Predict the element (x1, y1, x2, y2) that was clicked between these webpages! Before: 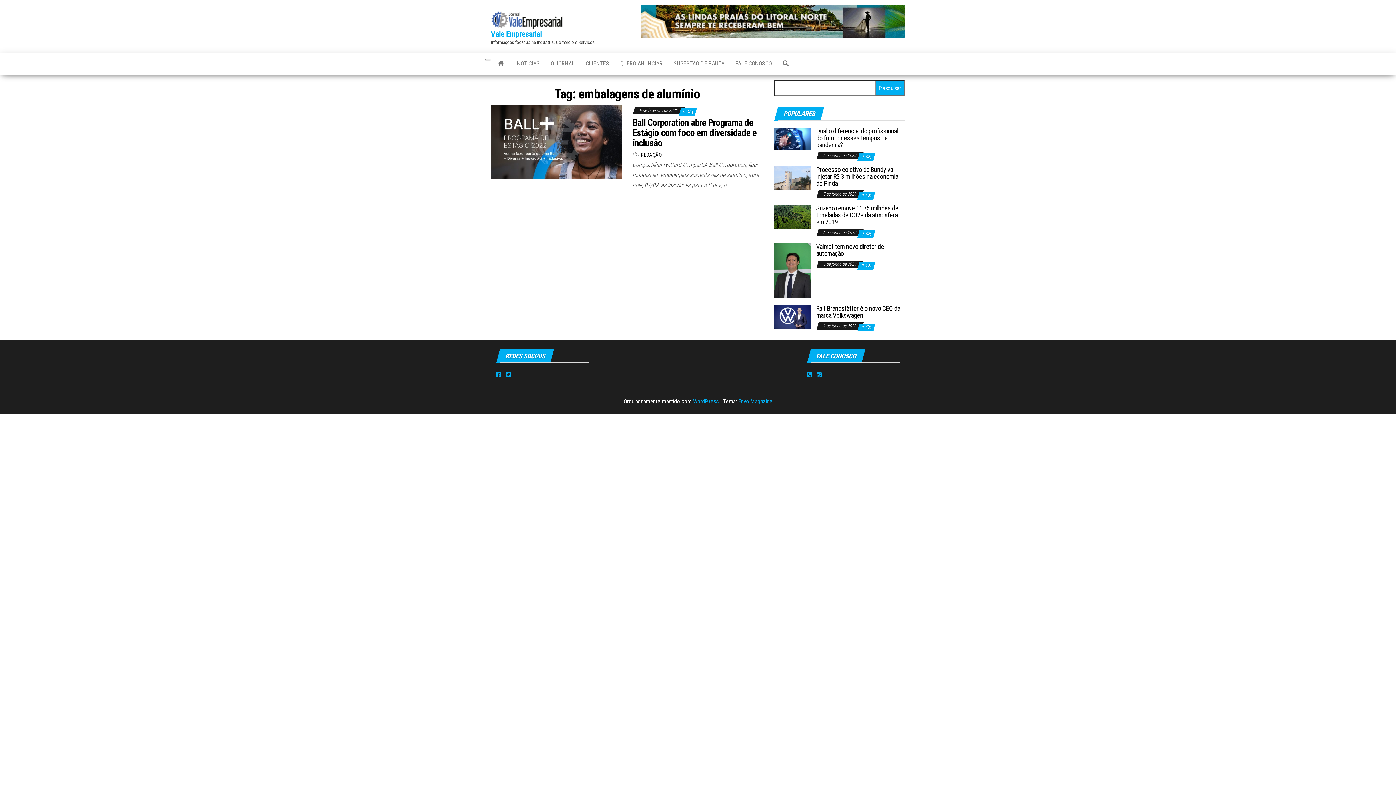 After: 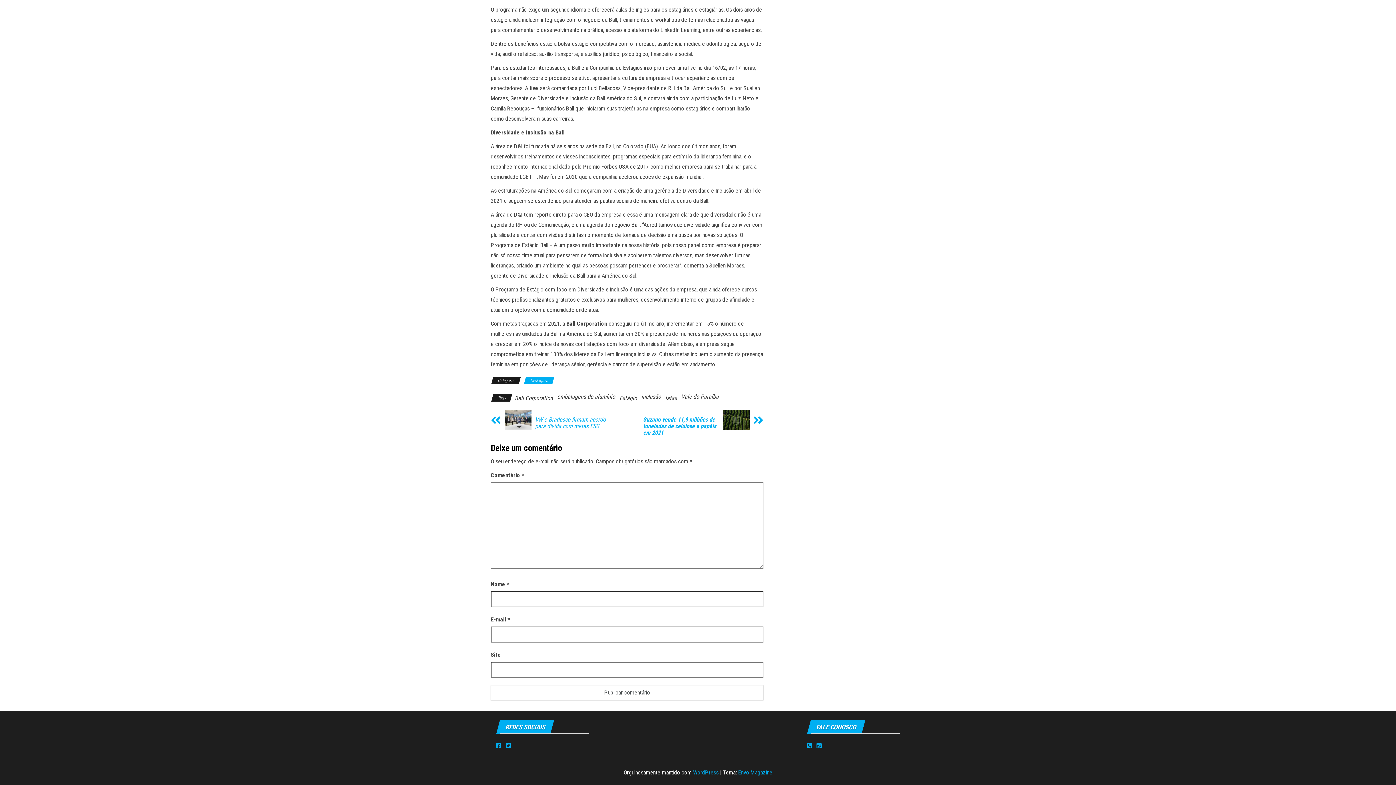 Action: bbox: (682, 109, 686, 114) label: 0 